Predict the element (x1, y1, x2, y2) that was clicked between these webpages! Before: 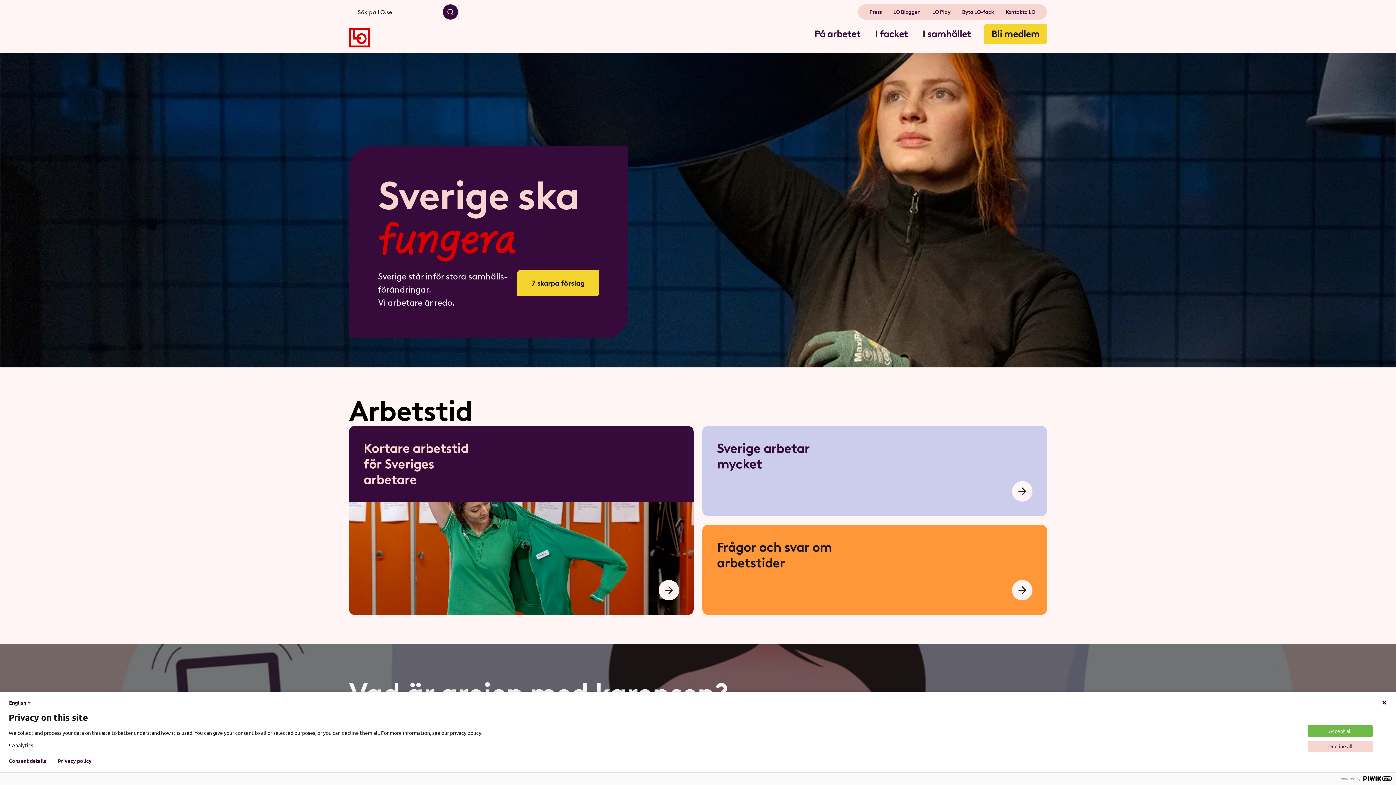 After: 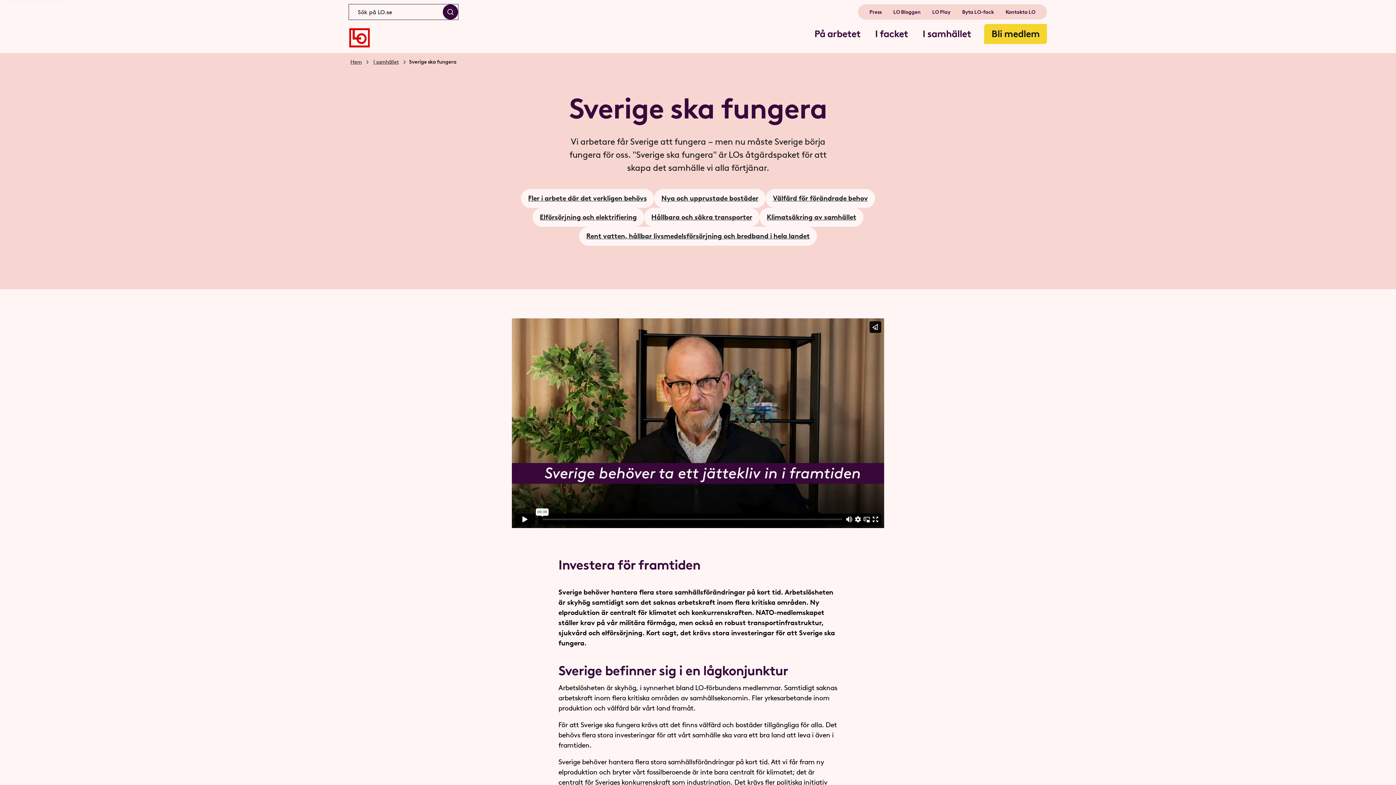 Action: label: 7 skarpa förslag bbox: (517, 270, 599, 296)